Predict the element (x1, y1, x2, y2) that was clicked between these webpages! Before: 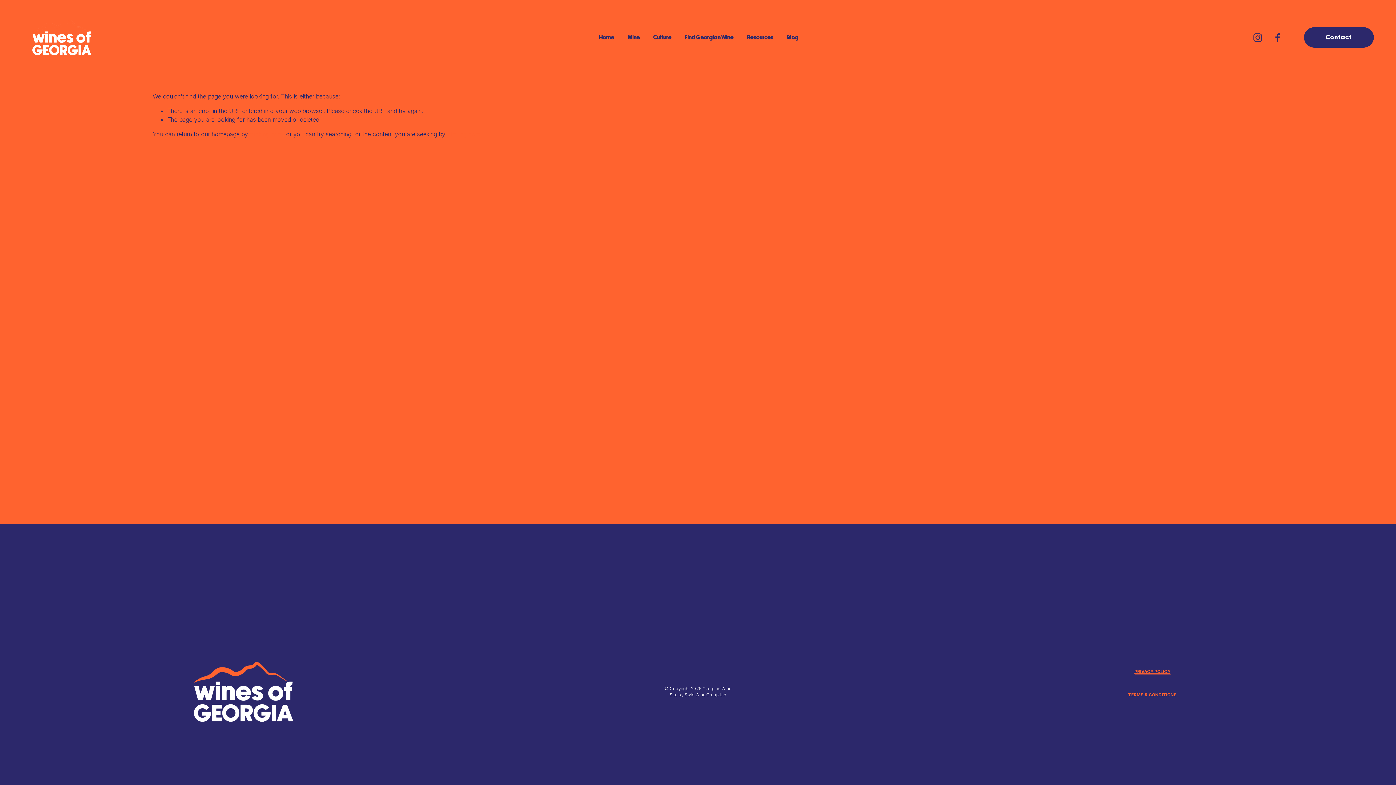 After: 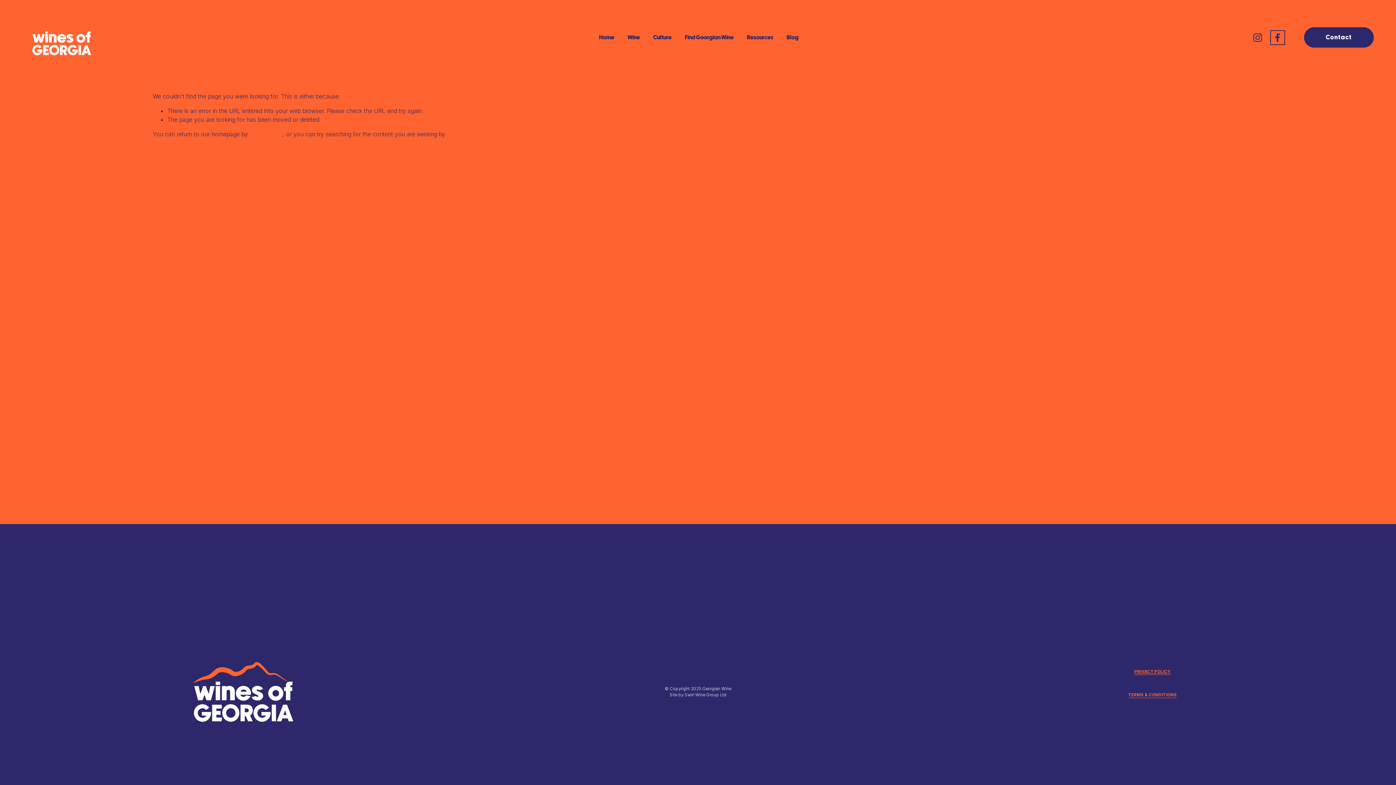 Action: label: Facebook bbox: (1272, 32, 1283, 42)